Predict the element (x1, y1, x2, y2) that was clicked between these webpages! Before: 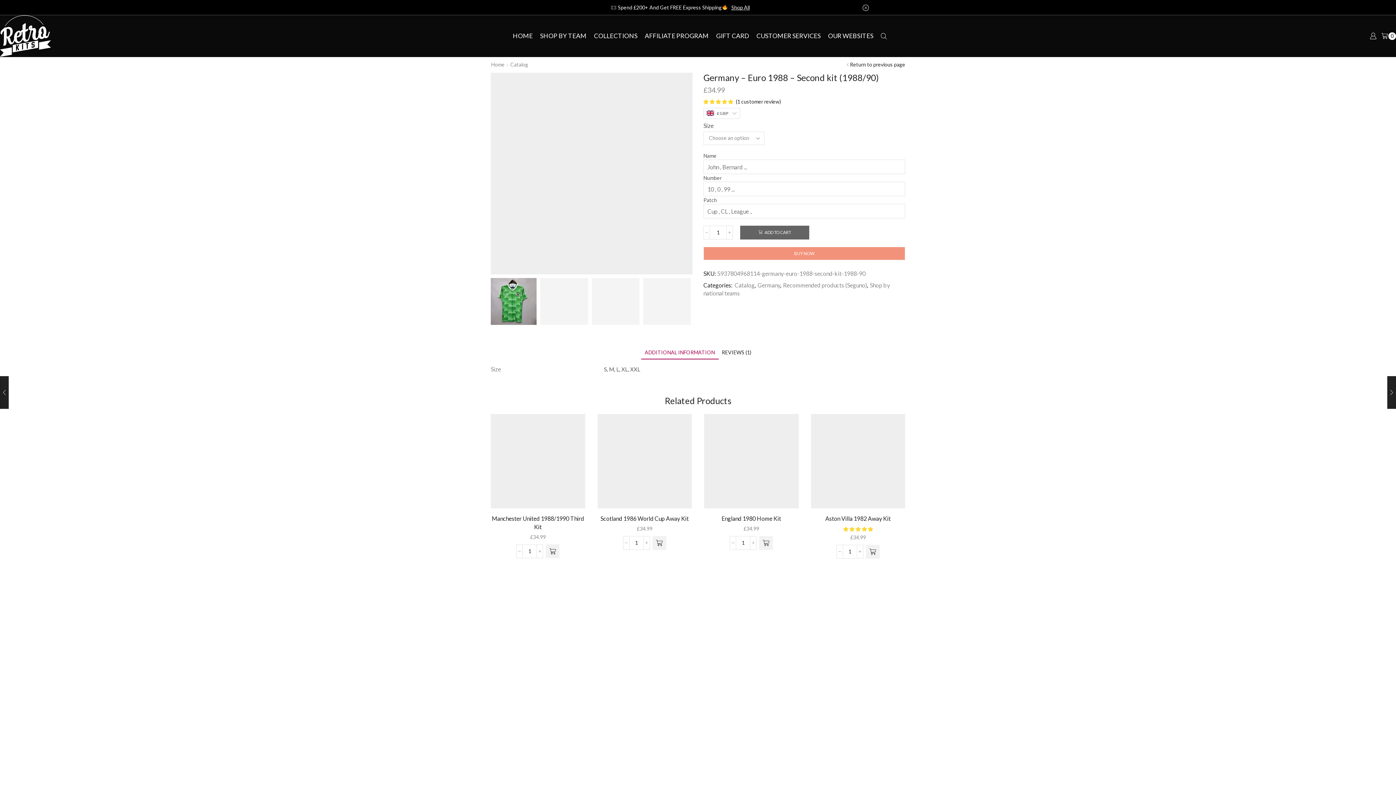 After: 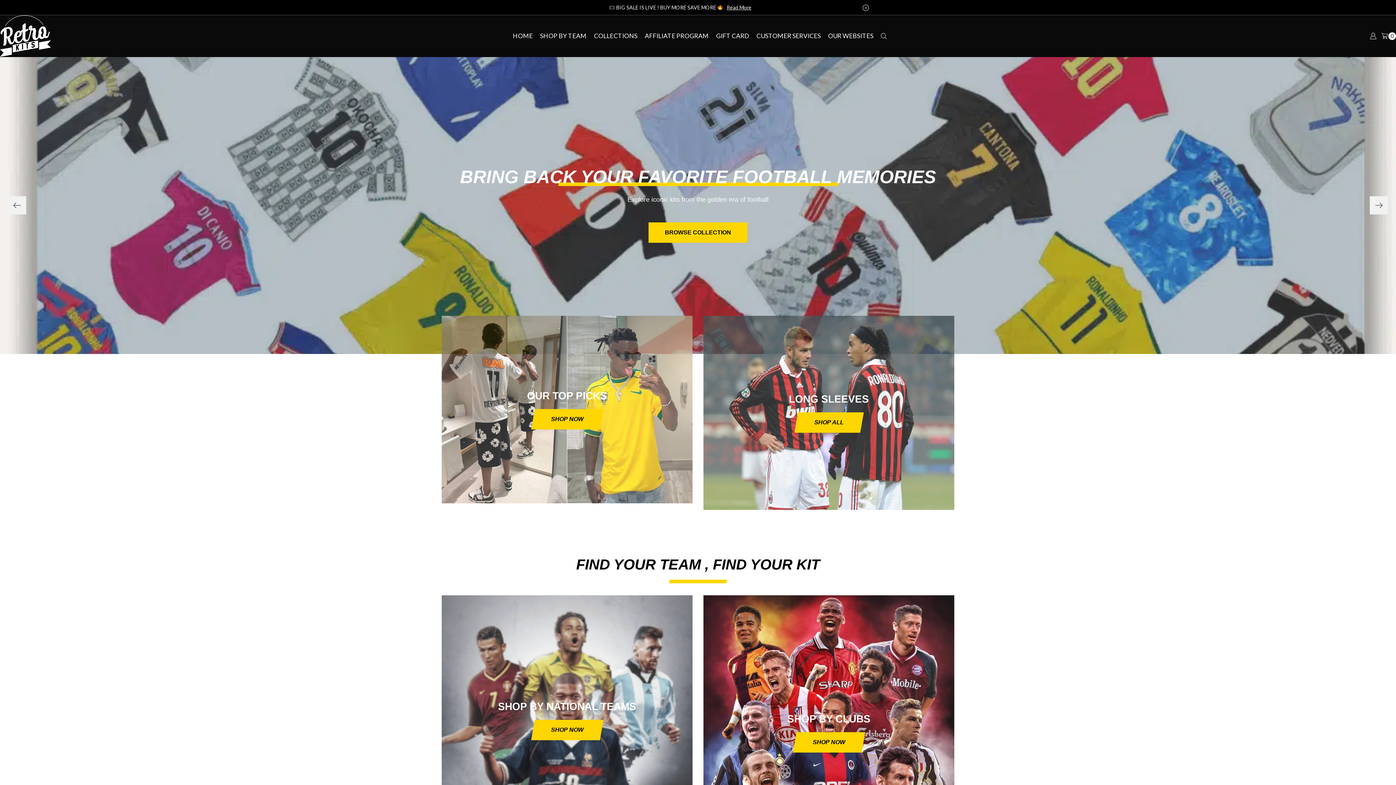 Action: bbox: (490, 61, 505, 68) label: Home